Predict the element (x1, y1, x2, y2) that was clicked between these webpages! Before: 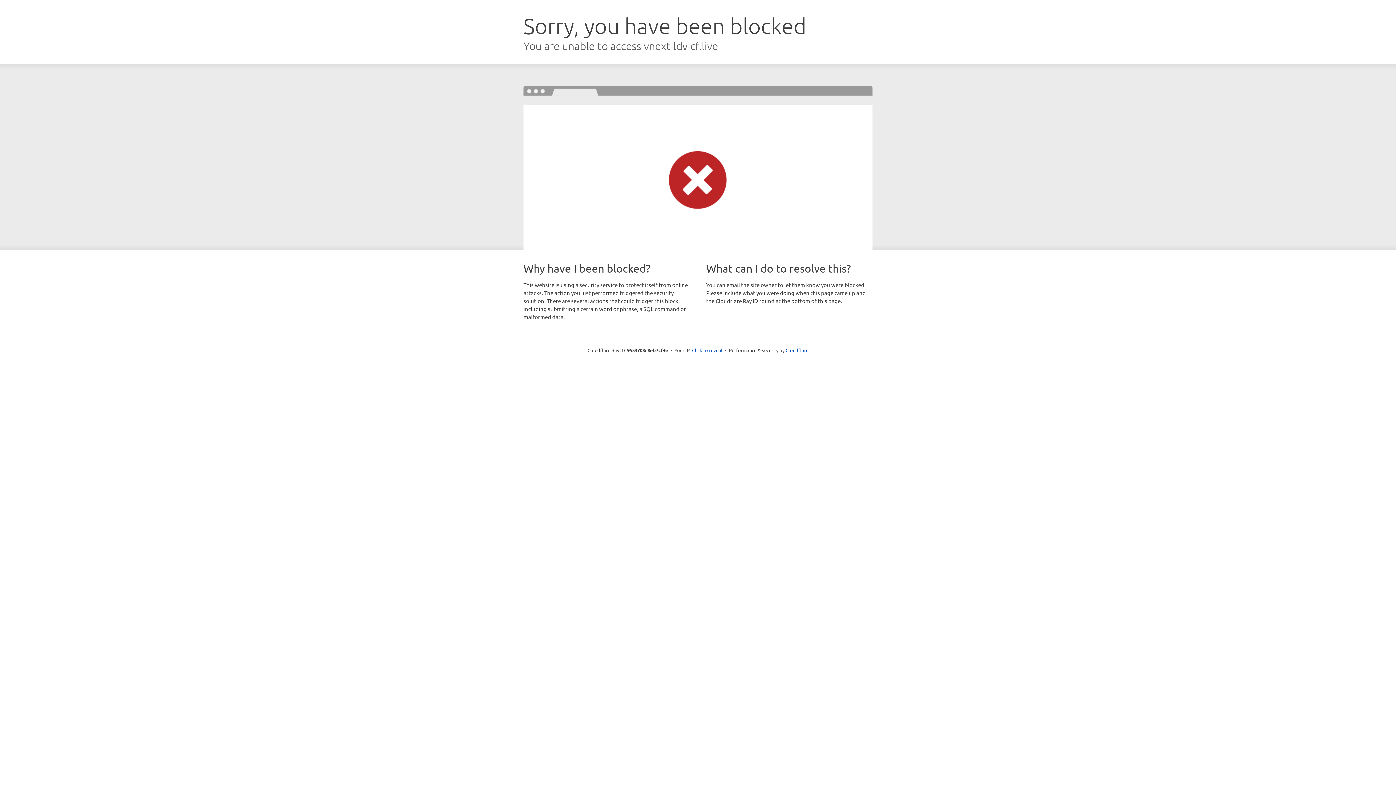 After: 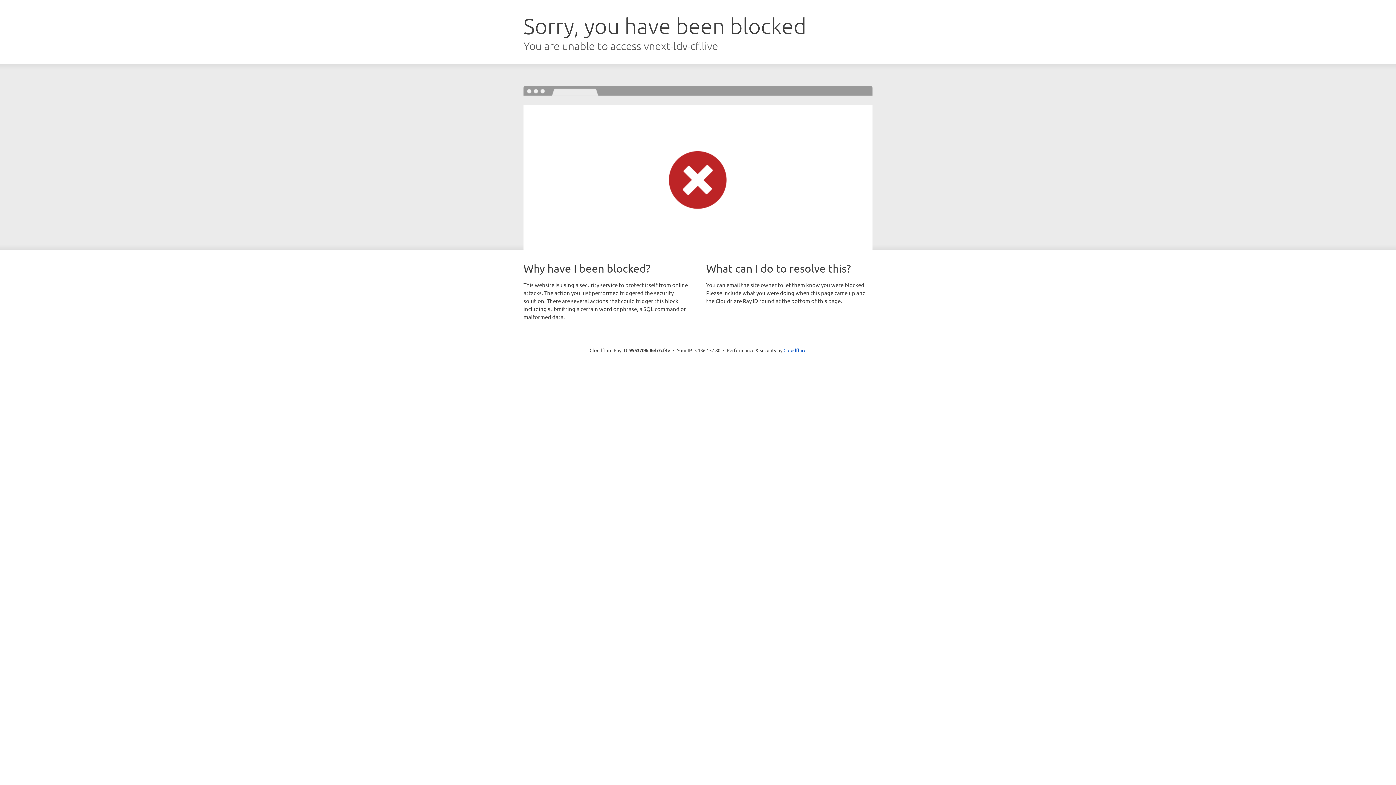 Action: label: Click to reveal bbox: (692, 346, 722, 353)